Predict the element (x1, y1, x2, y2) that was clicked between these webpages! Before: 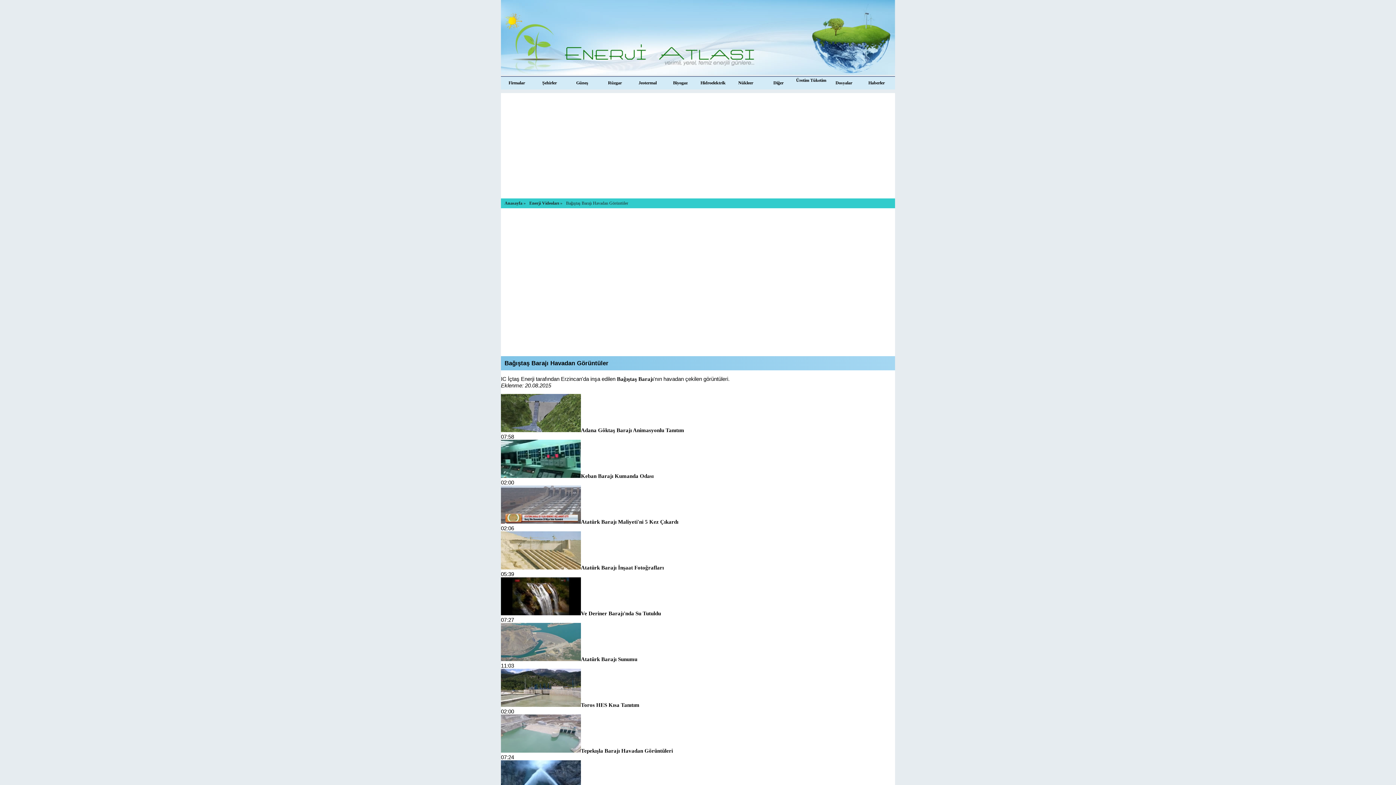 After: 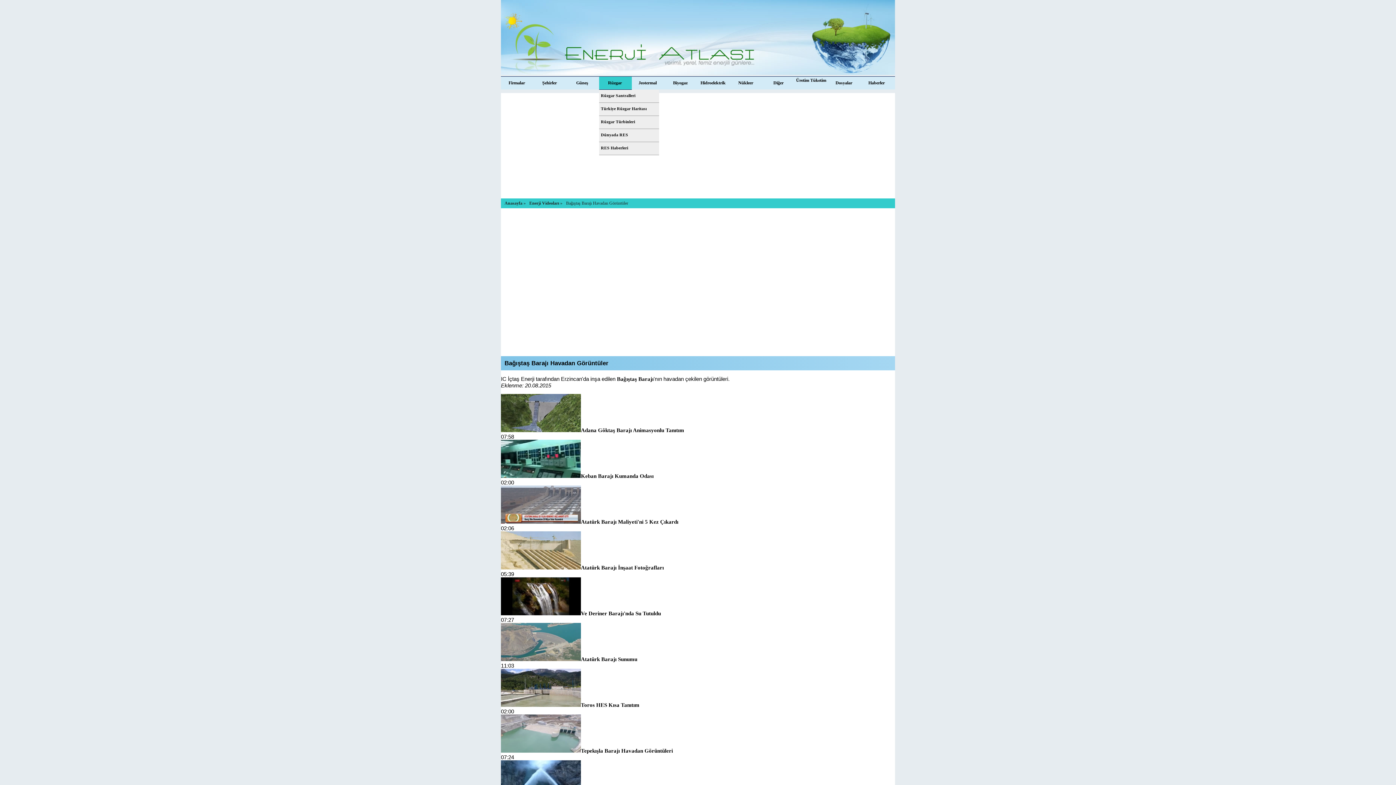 Action: bbox: (599, 76, 630, 89) label: Rüzgar